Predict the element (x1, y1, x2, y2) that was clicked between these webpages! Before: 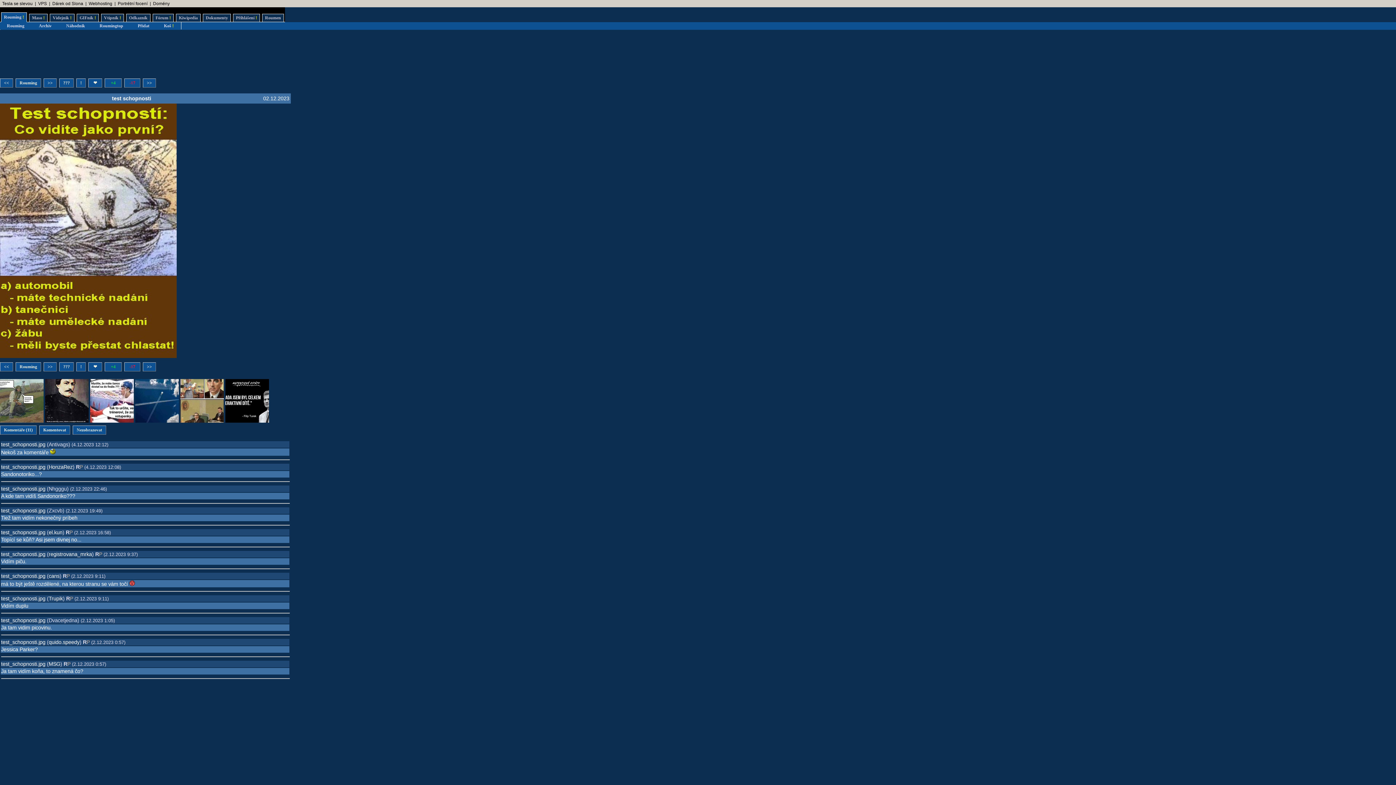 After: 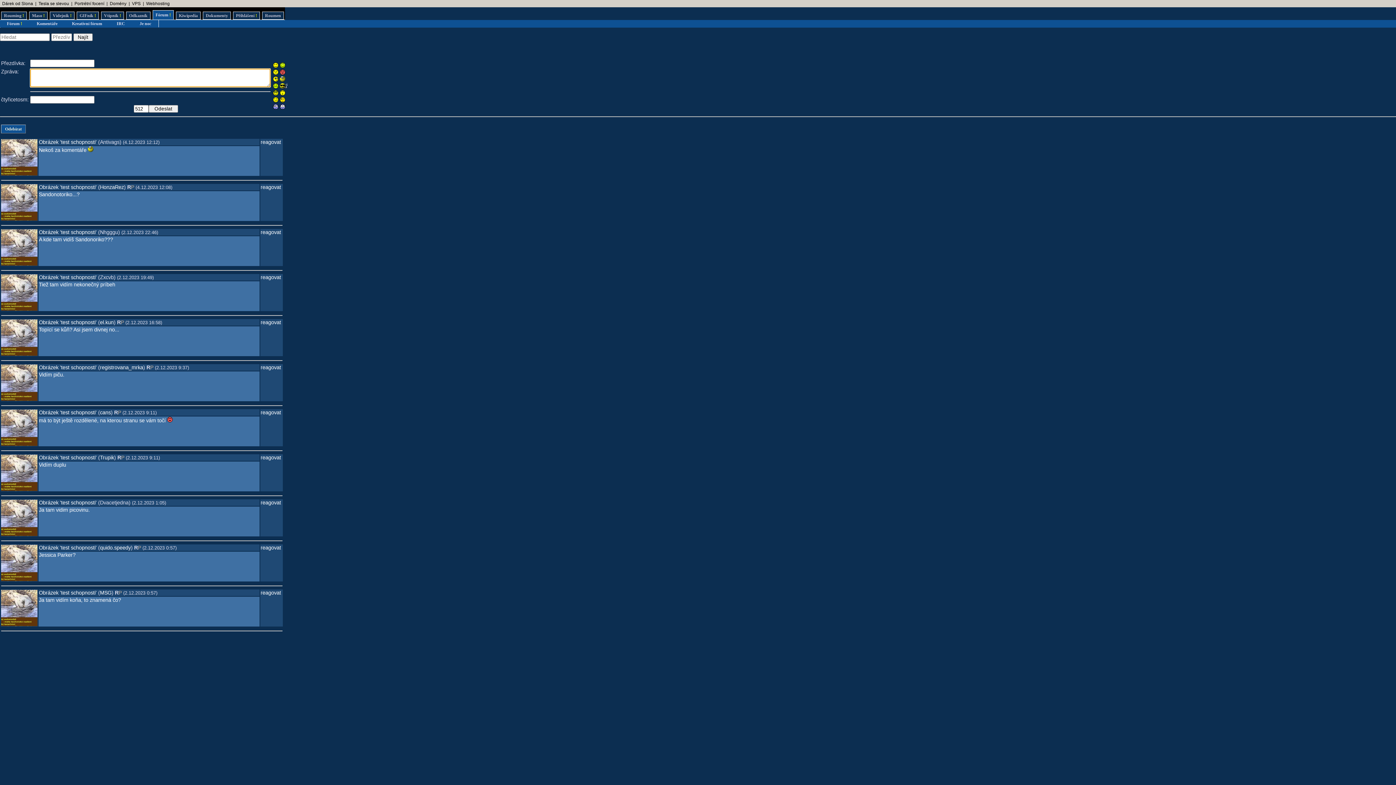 Action: bbox: (1, 573, 45, 579) label: test_schopnosti.jpg